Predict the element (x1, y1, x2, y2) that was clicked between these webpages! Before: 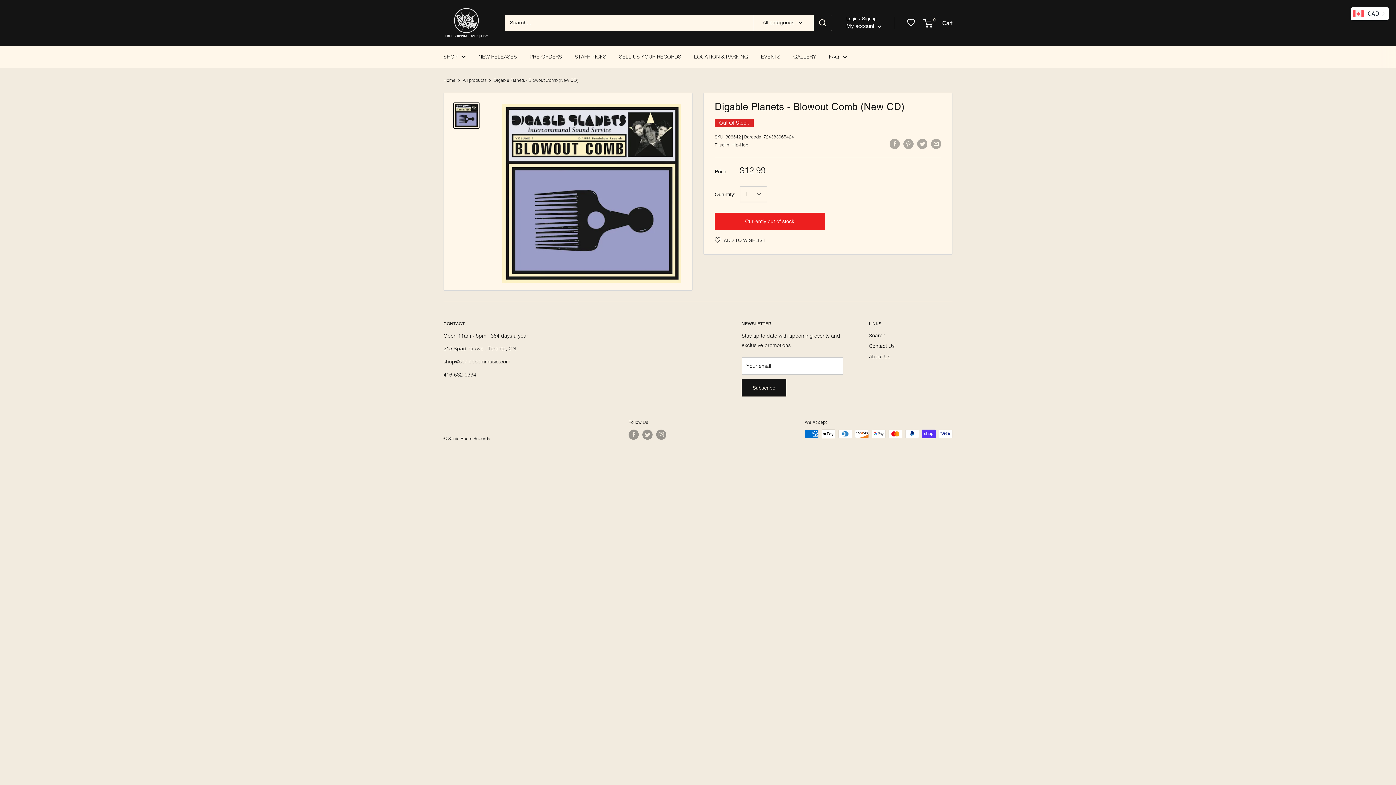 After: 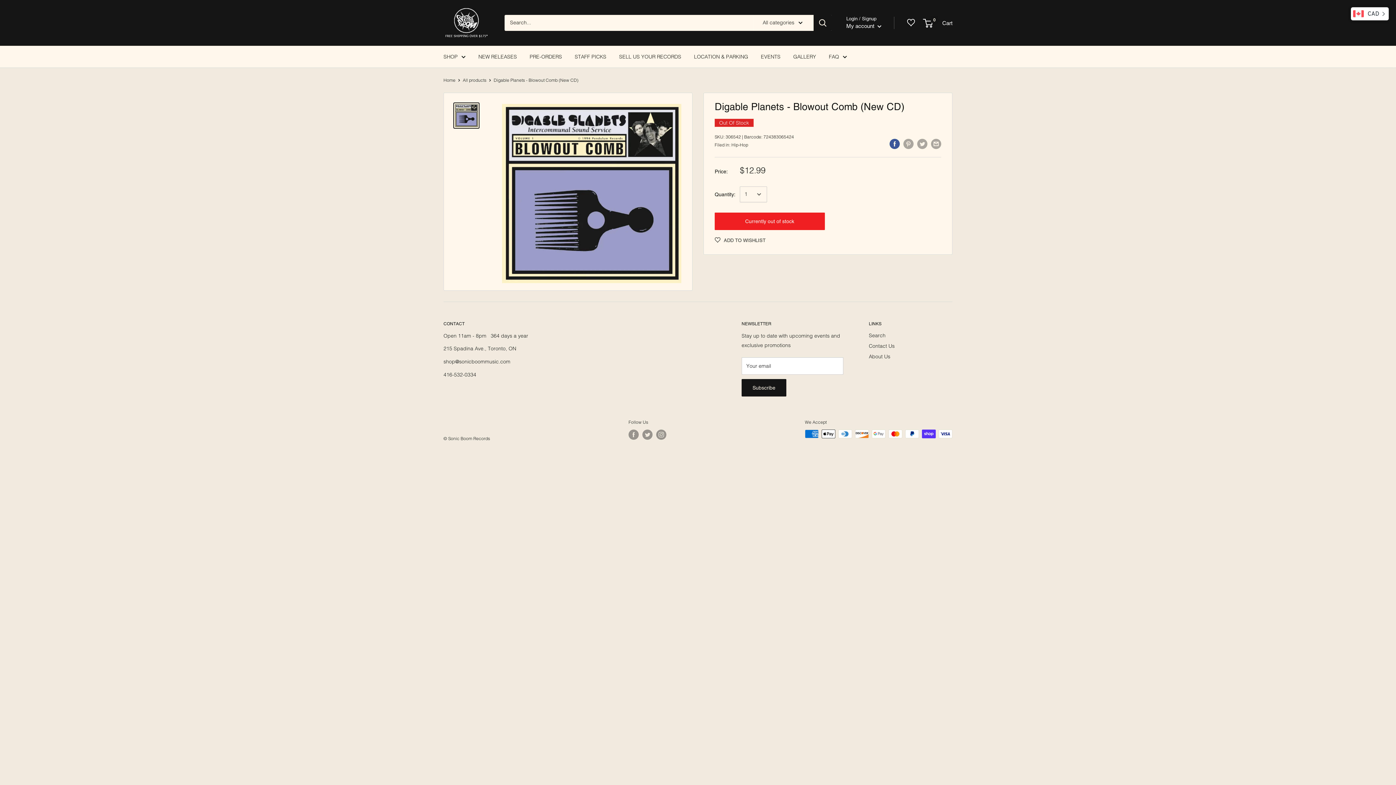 Action: label: Share on Facebook bbox: (889, 138, 900, 148)